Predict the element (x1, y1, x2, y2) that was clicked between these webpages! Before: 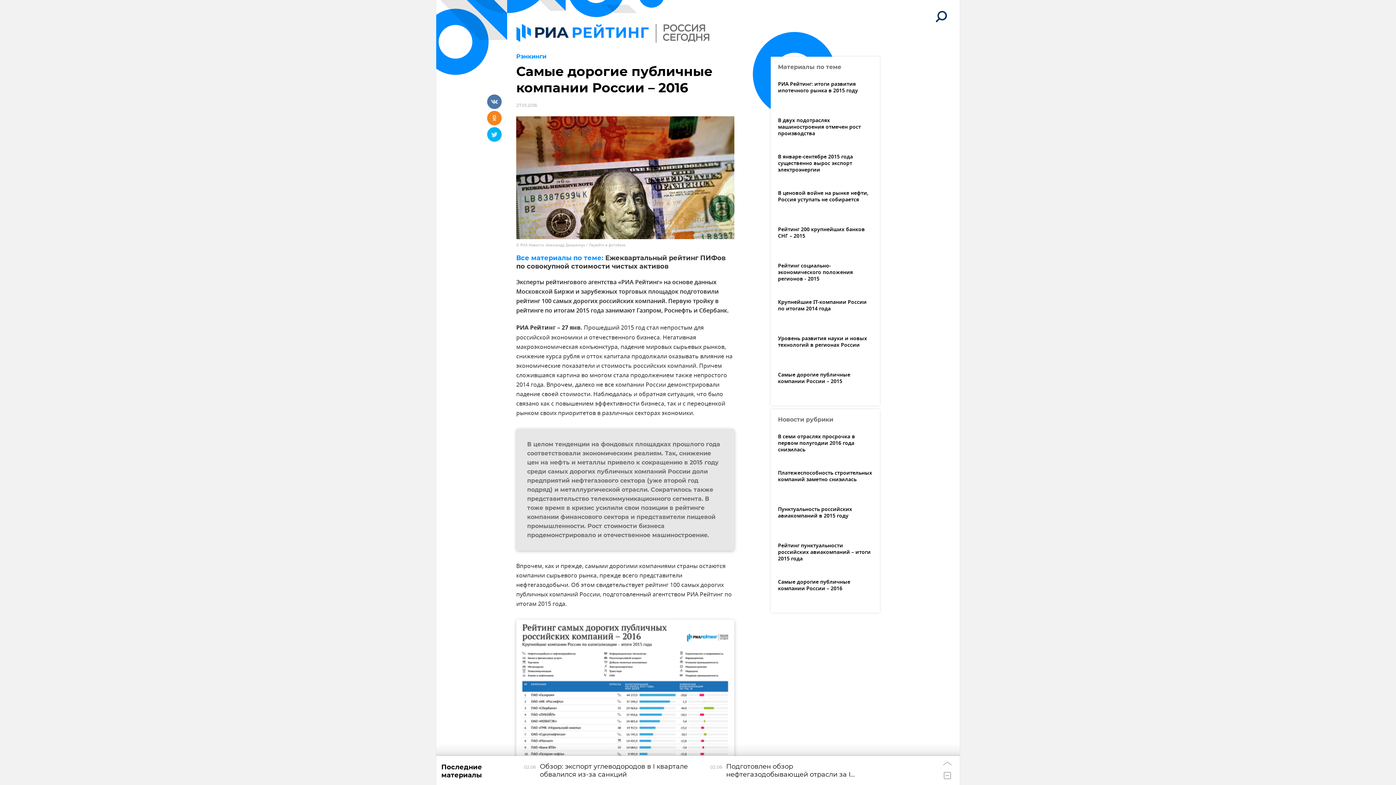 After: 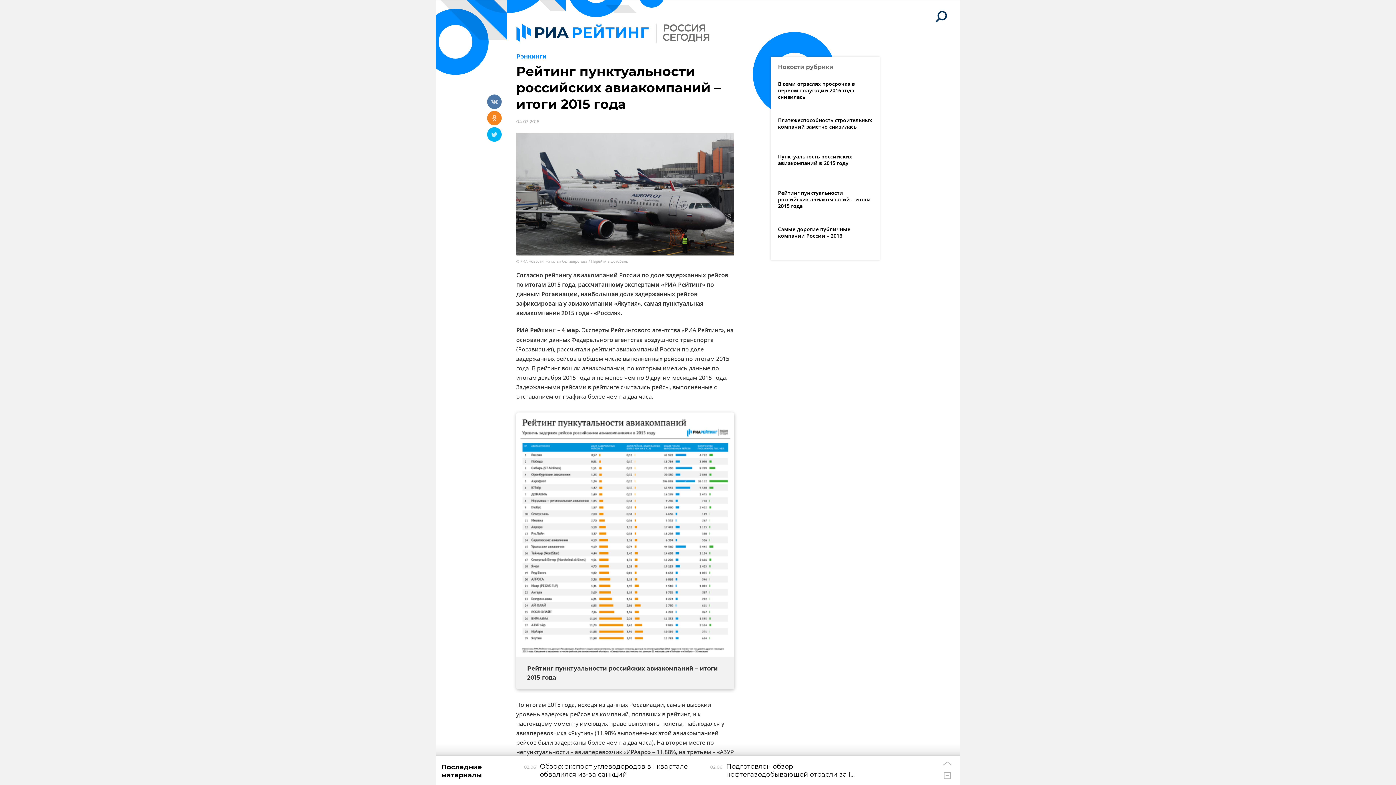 Action: label: Рейтинг пунктуальности российских авиакомпаний – итоги 2015 года bbox: (778, 543, 872, 562)